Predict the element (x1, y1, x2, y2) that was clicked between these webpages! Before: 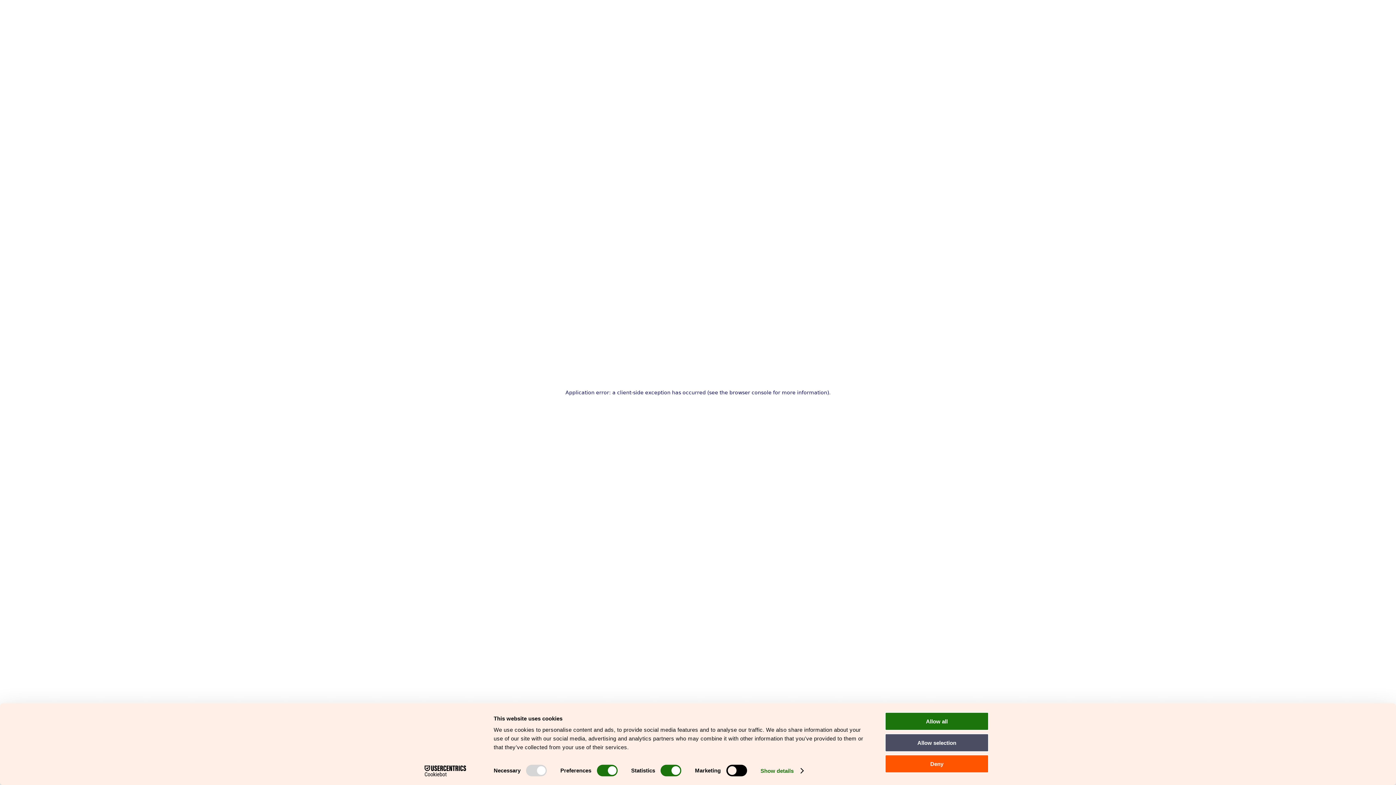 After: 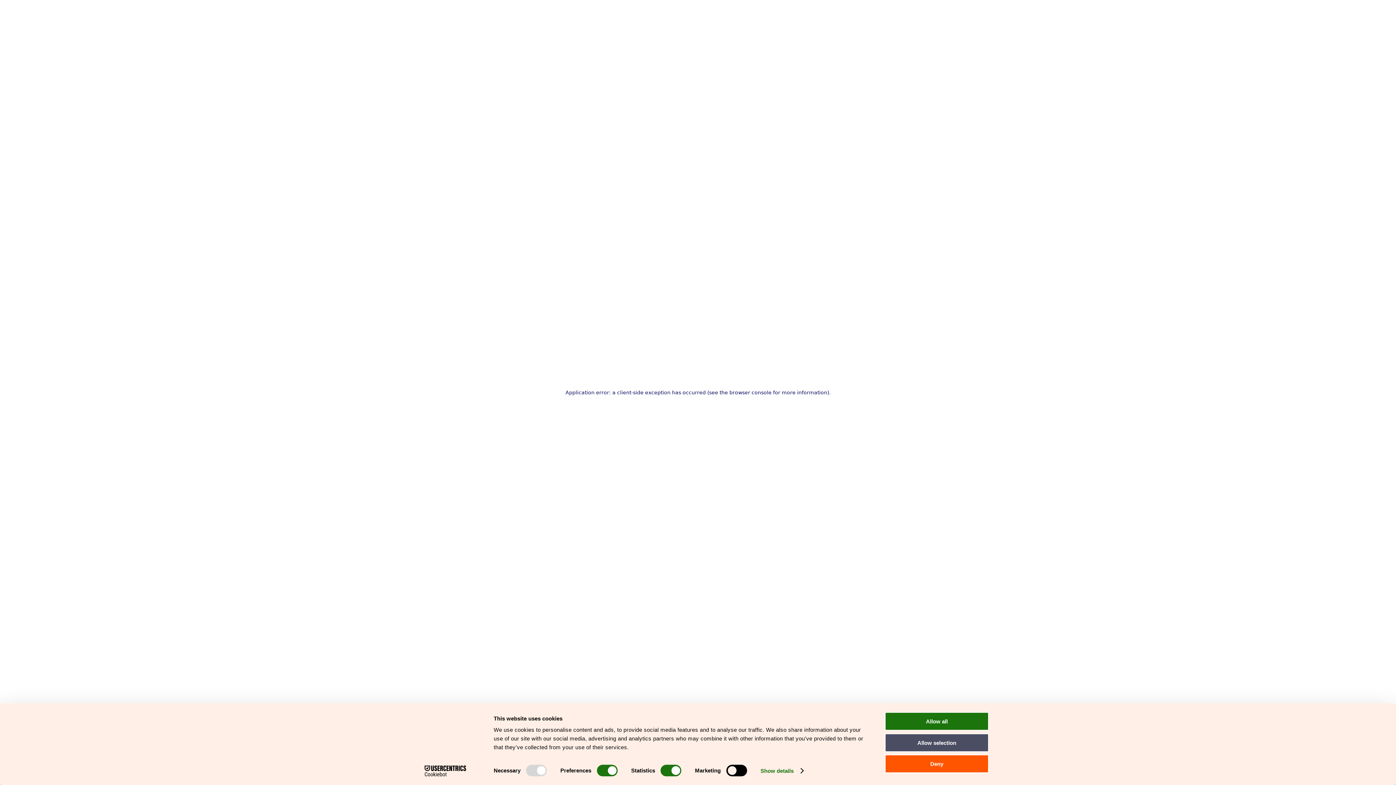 Action: label: Cookiebot - opens in a new window bbox: (413, 765, 477, 776)